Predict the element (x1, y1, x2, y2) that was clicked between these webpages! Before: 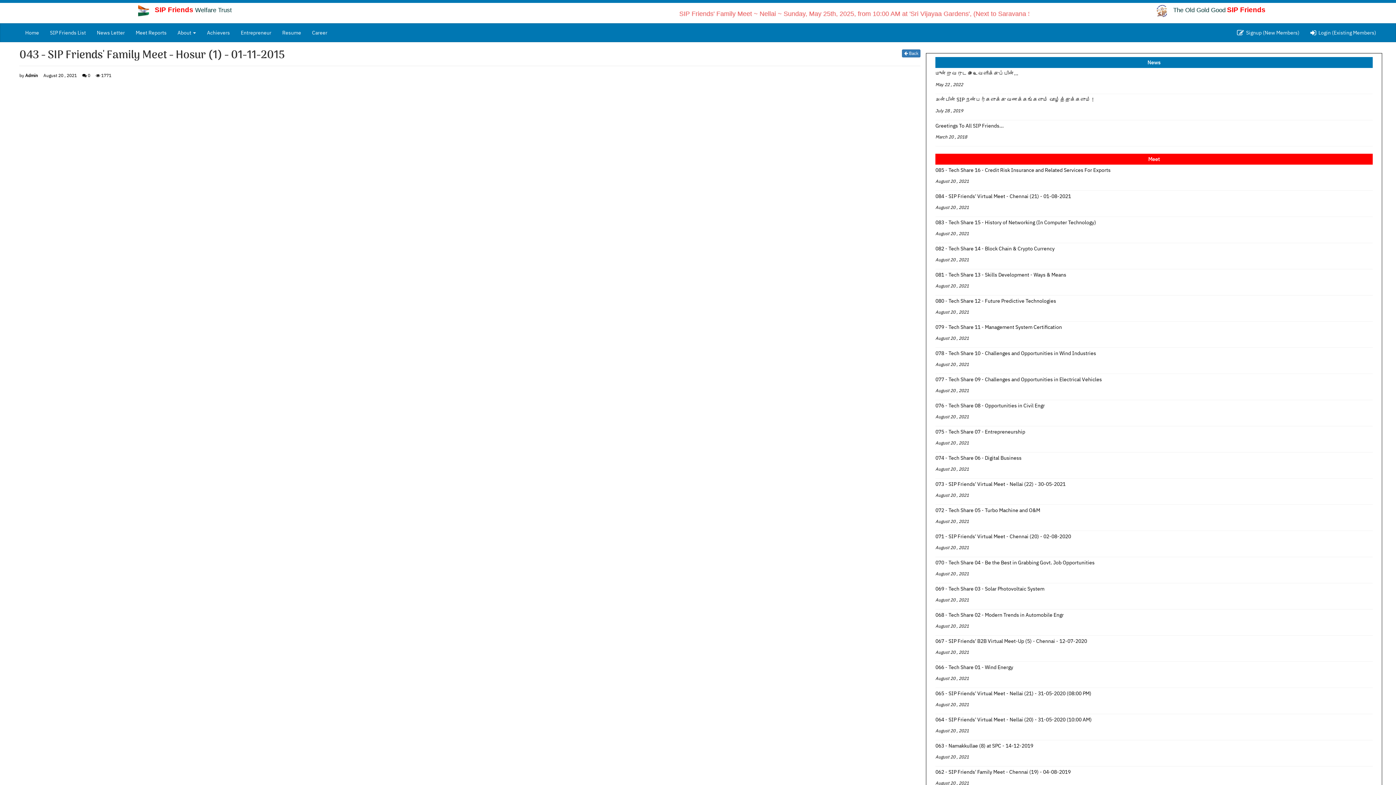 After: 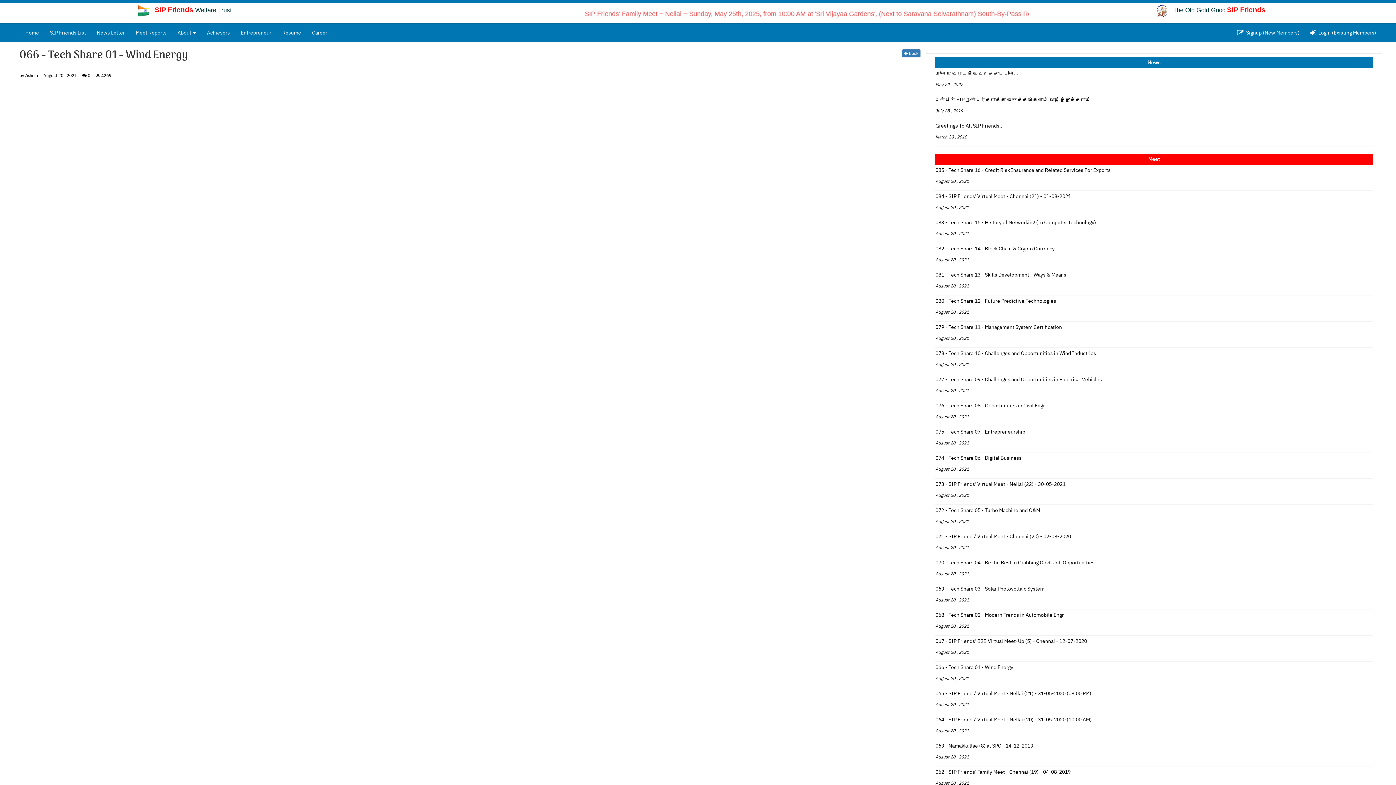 Action: bbox: (935, 664, 1013, 670) label: 066 - Tech Share 01 - Wind Energy